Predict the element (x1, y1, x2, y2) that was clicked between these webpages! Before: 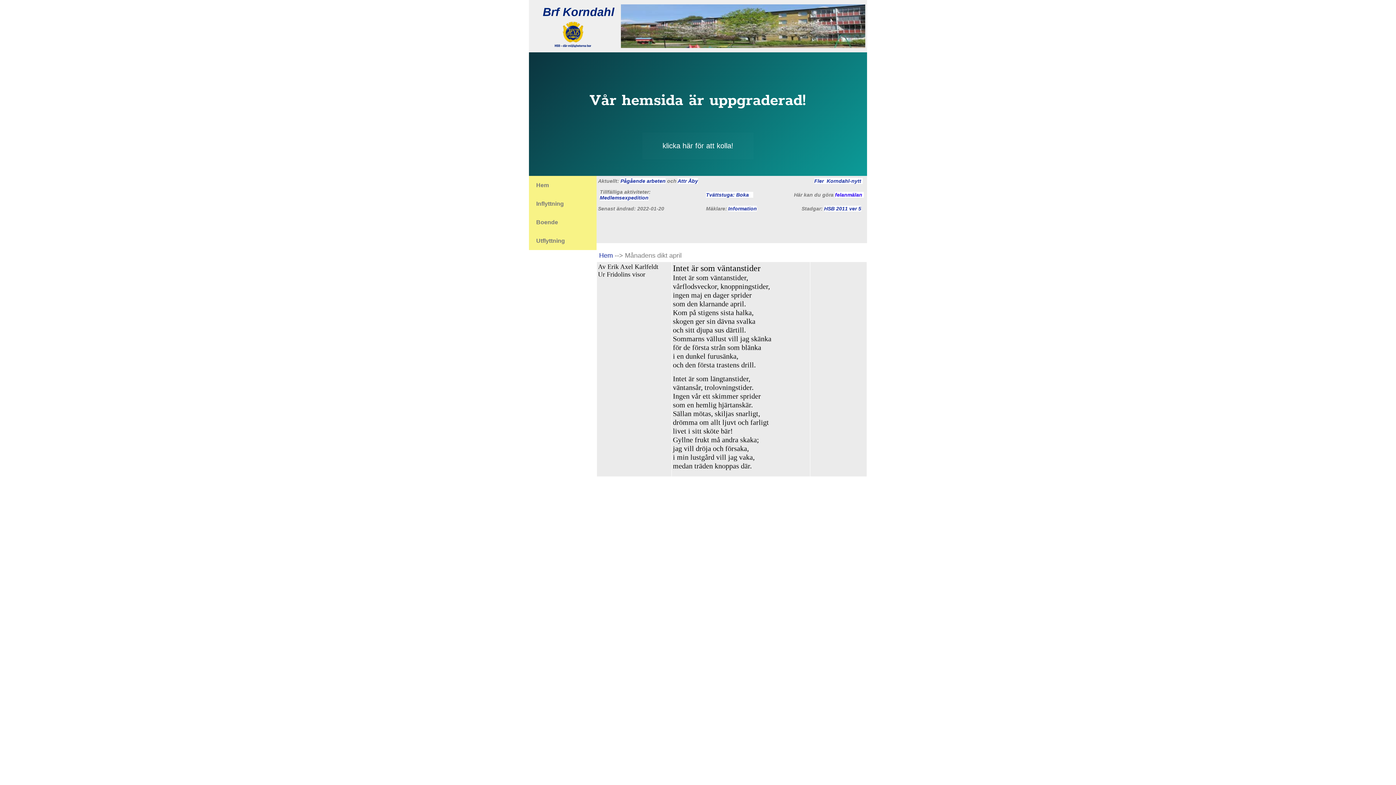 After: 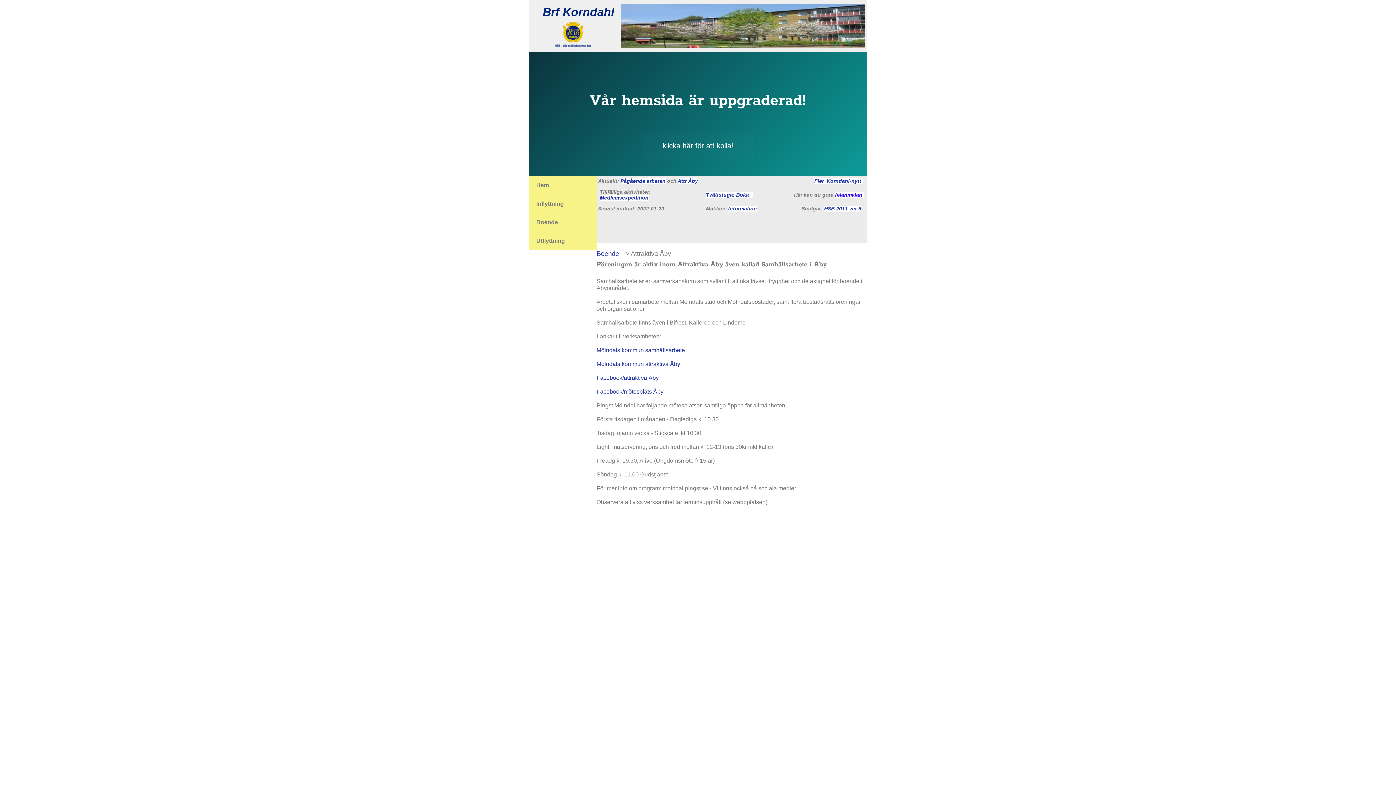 Action: bbox: (677, 178, 698, 184) label: Attr Åby